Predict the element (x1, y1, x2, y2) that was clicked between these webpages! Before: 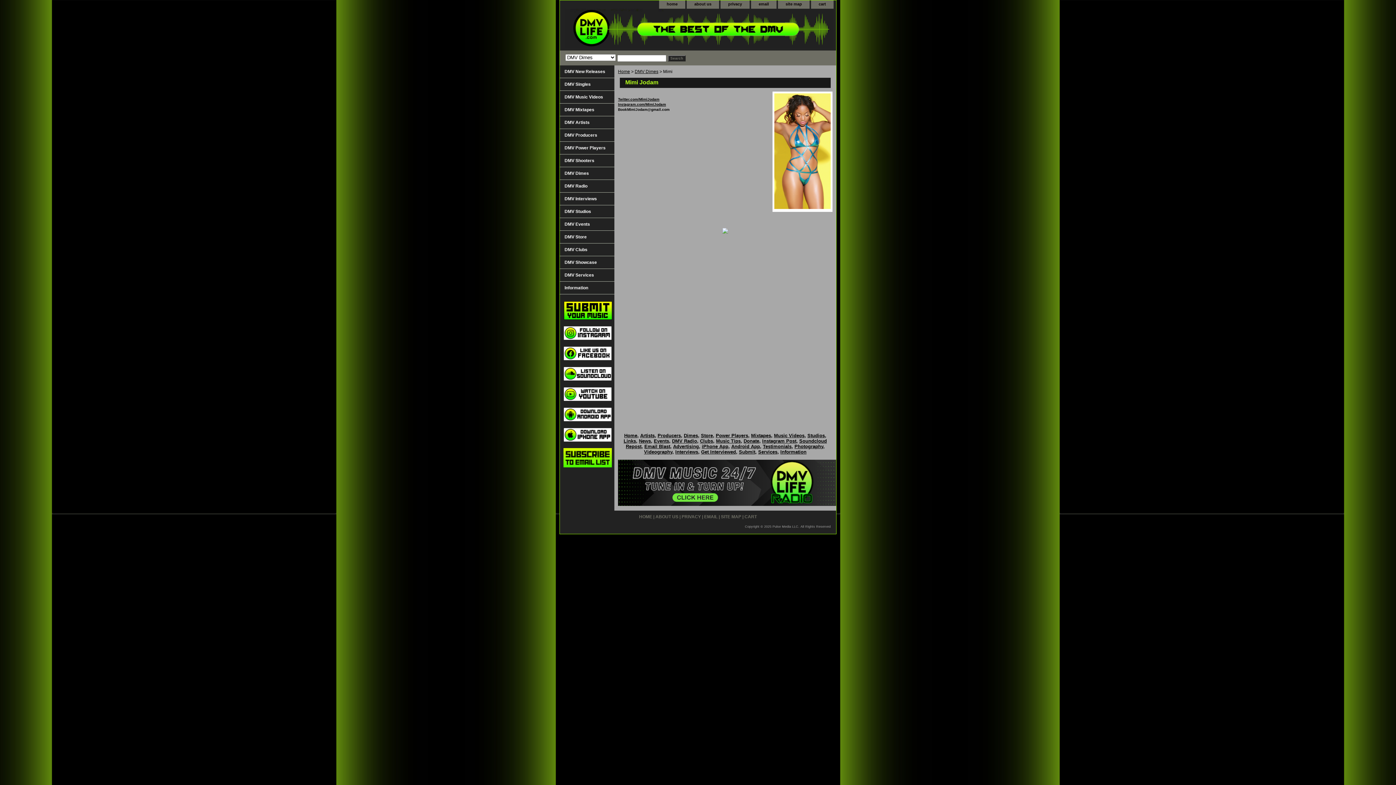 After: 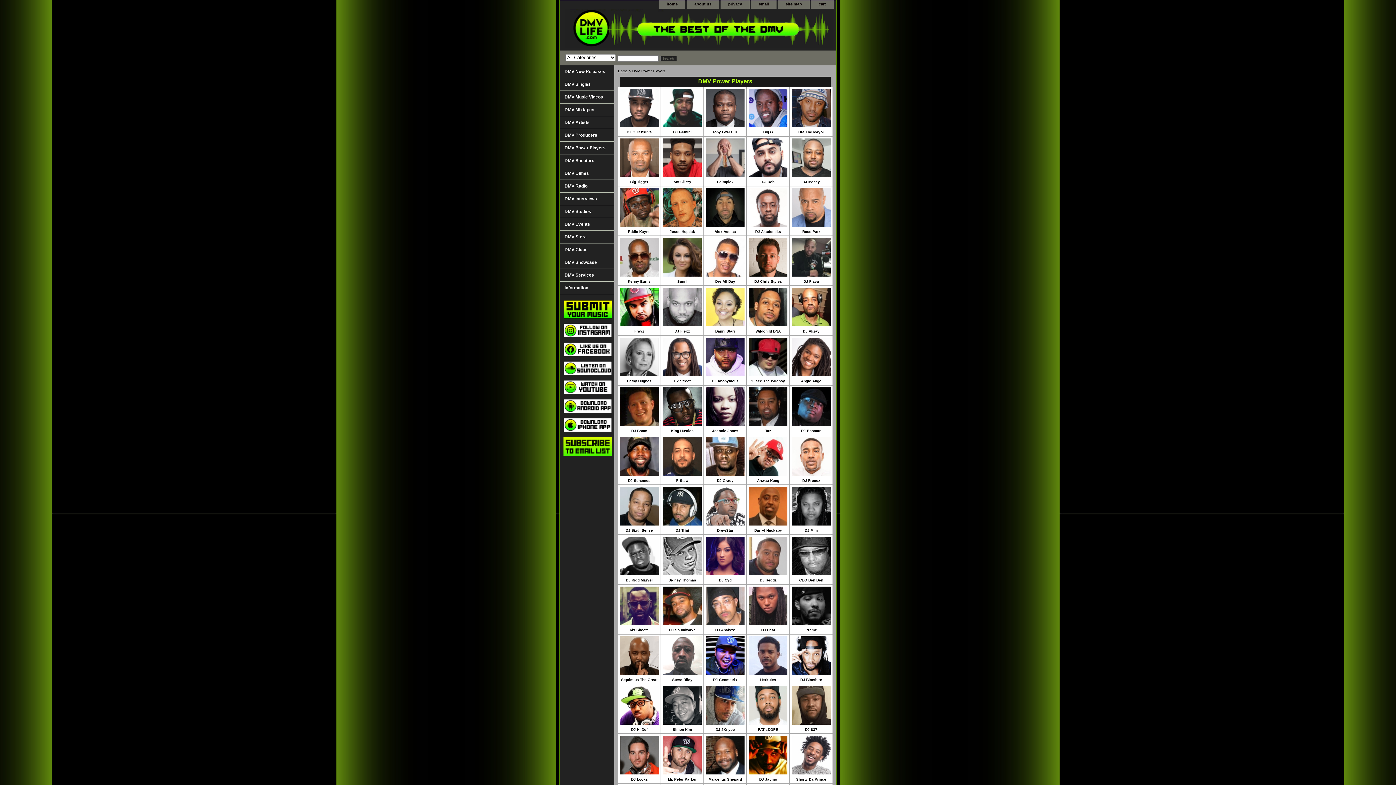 Action: bbox: (560, 141, 614, 154) label: DMV Power Players